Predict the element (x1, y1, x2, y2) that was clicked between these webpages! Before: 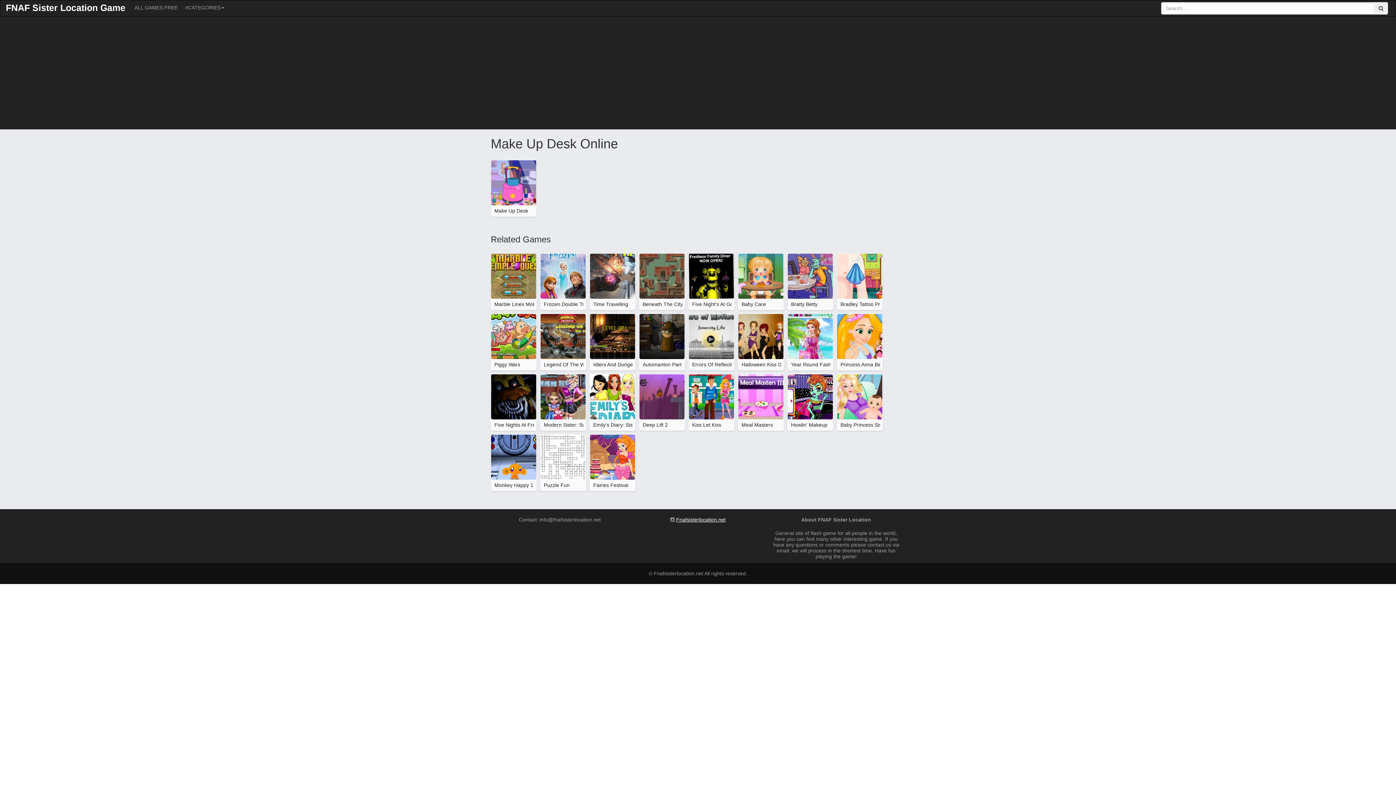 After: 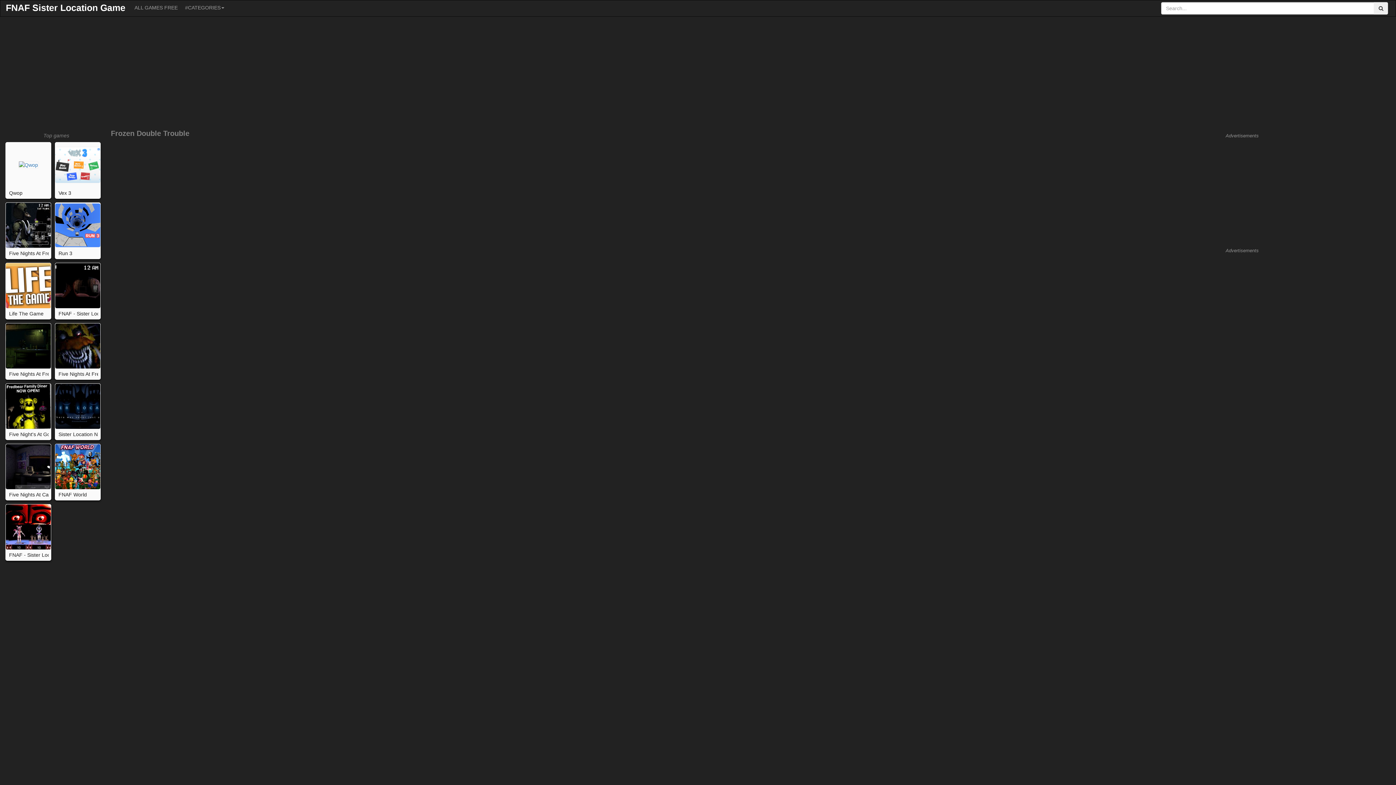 Action: bbox: (540, 253, 586, 299)